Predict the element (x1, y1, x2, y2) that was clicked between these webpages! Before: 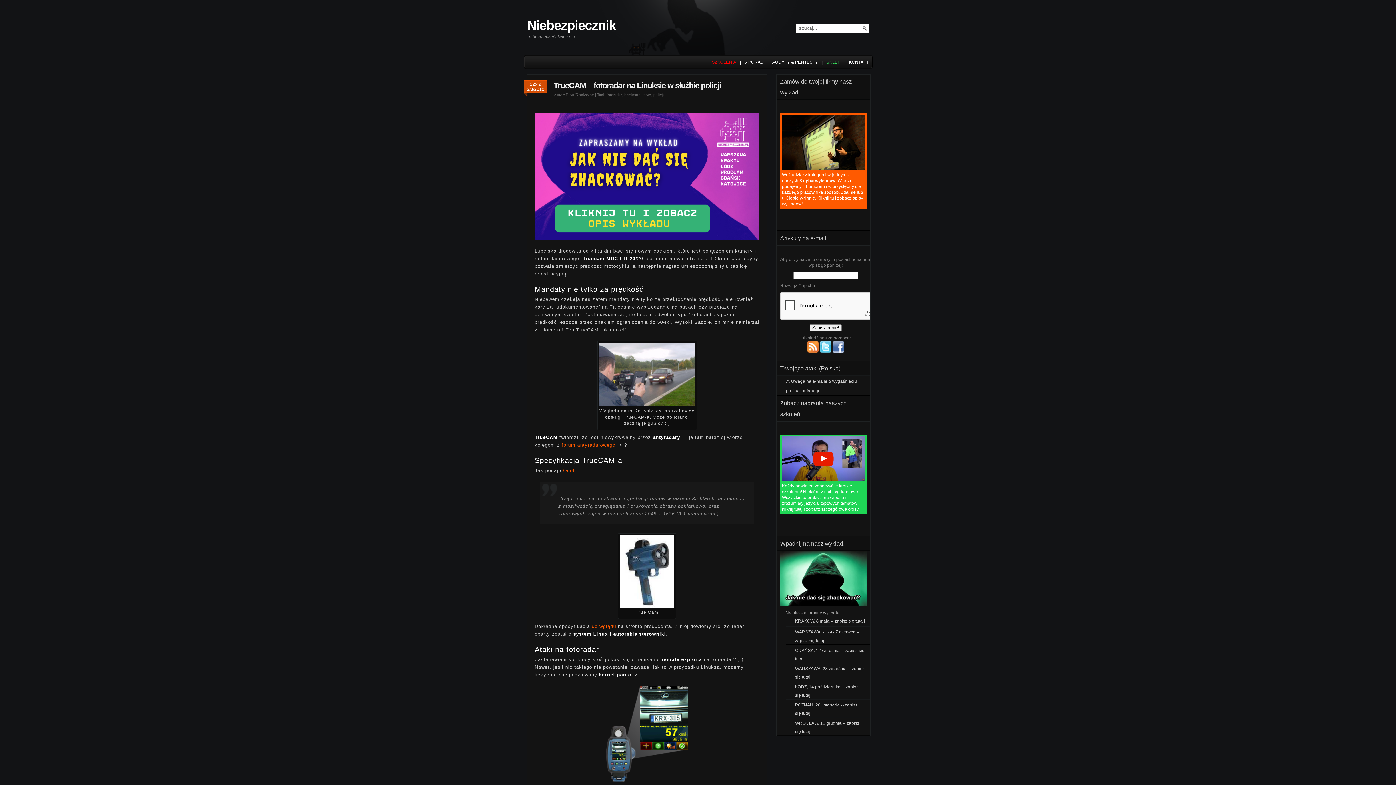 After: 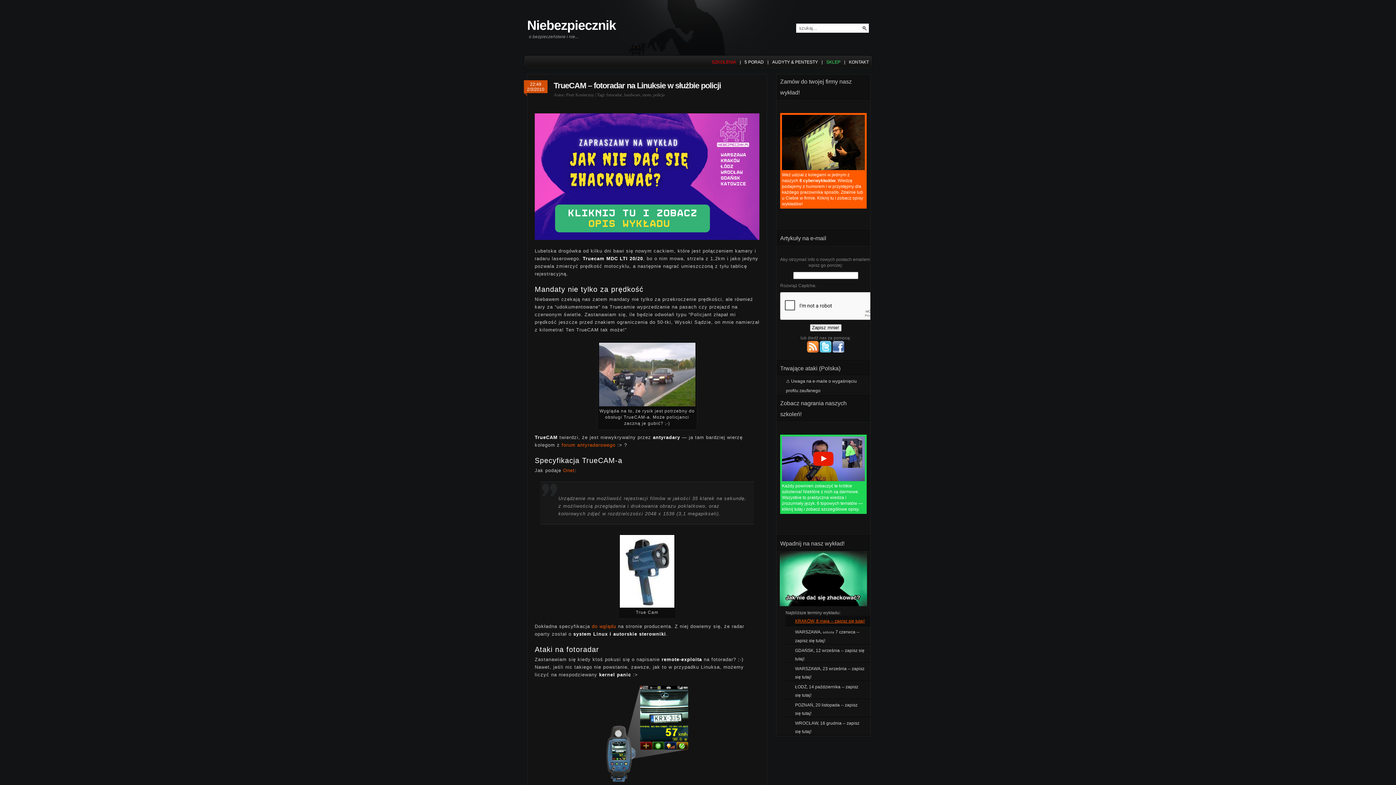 Action: bbox: (795, 618, 865, 623) label: KRAKÓW, 8 maja -- zapisz się tutaj!